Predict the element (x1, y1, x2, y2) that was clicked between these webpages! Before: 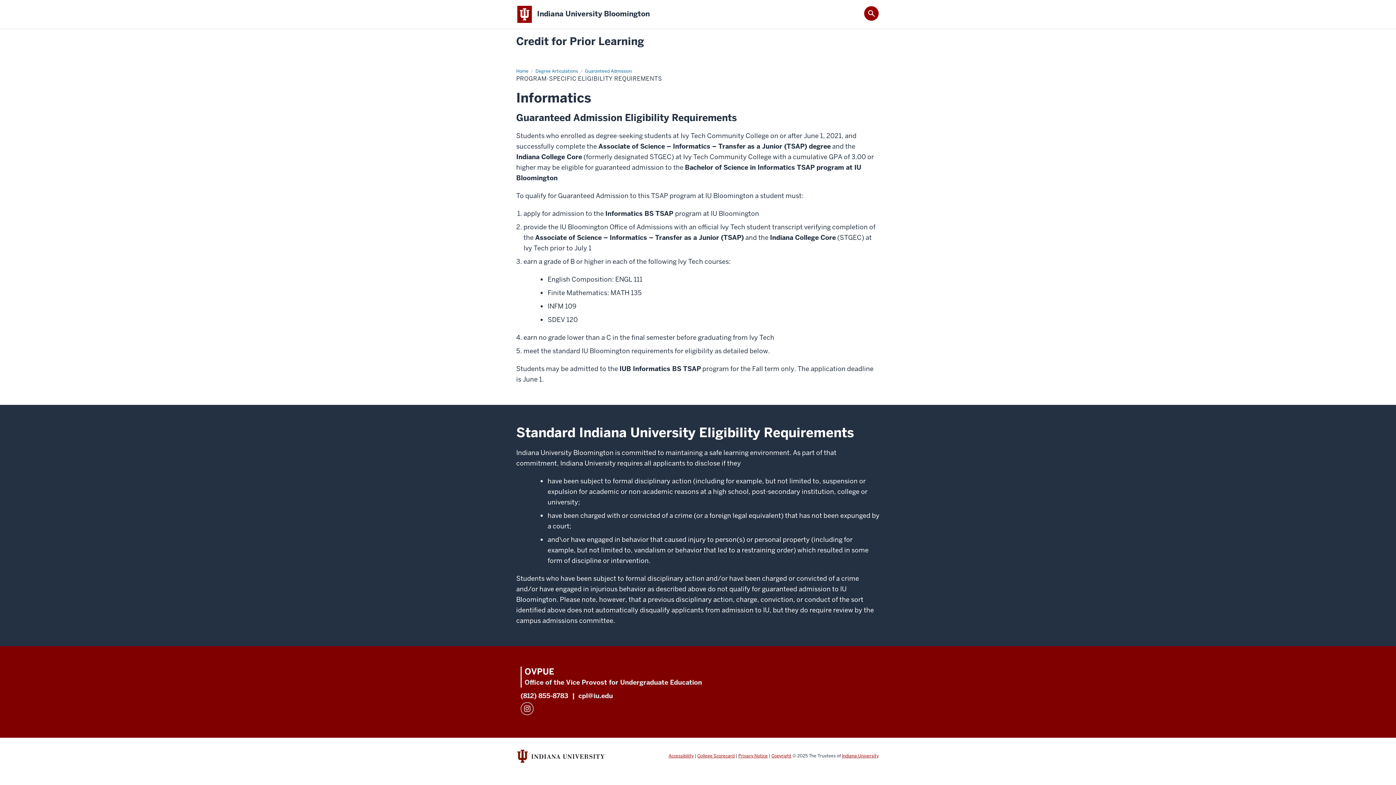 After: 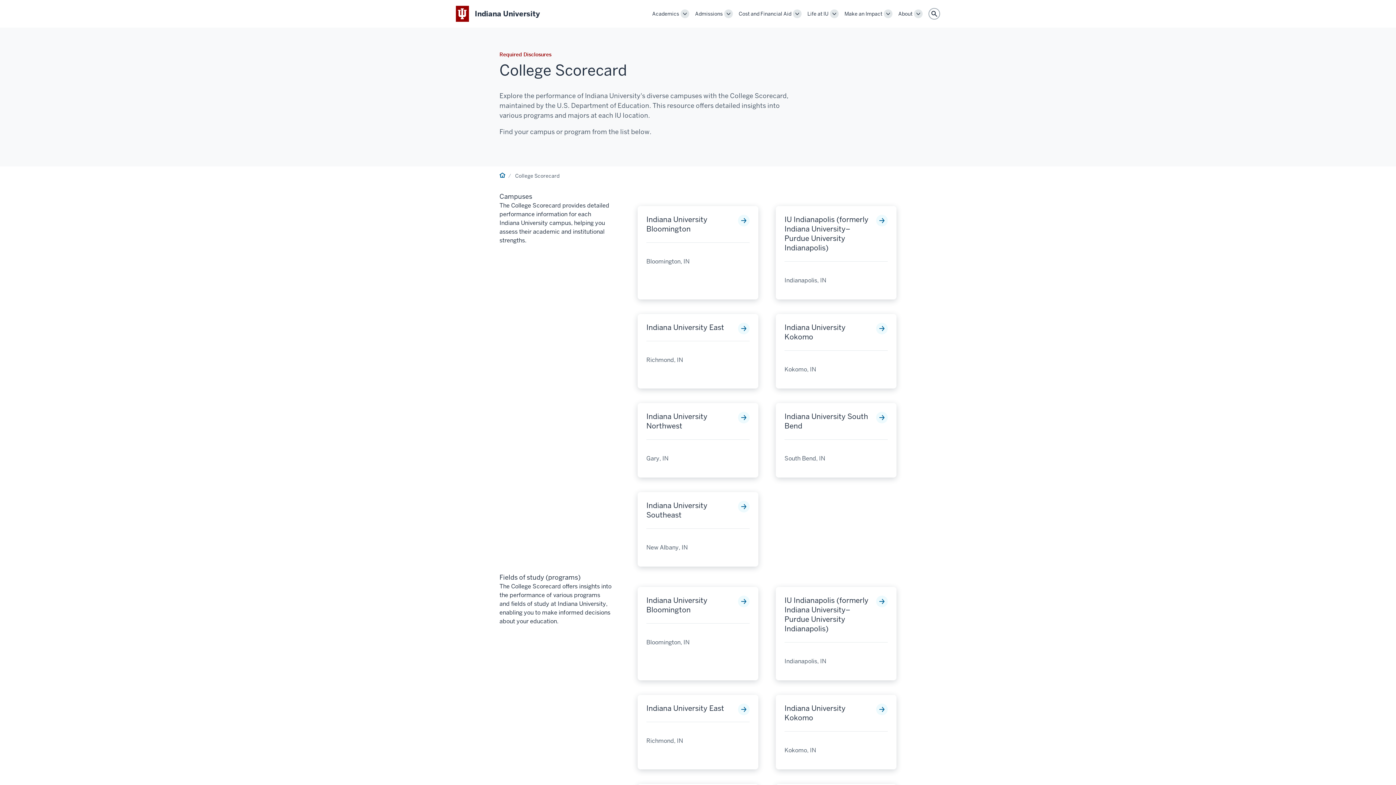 Action: bbox: (697, 753, 734, 759) label: College Scorecard